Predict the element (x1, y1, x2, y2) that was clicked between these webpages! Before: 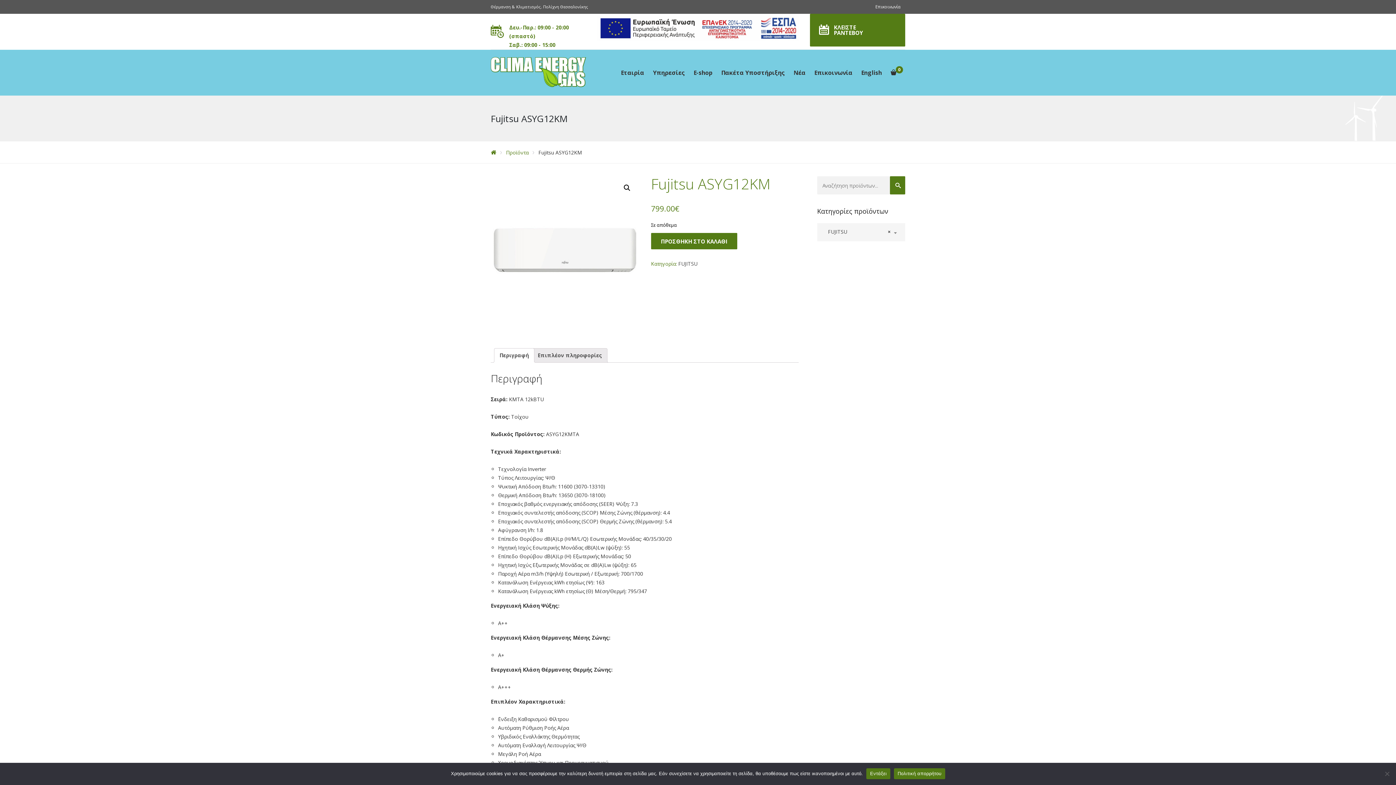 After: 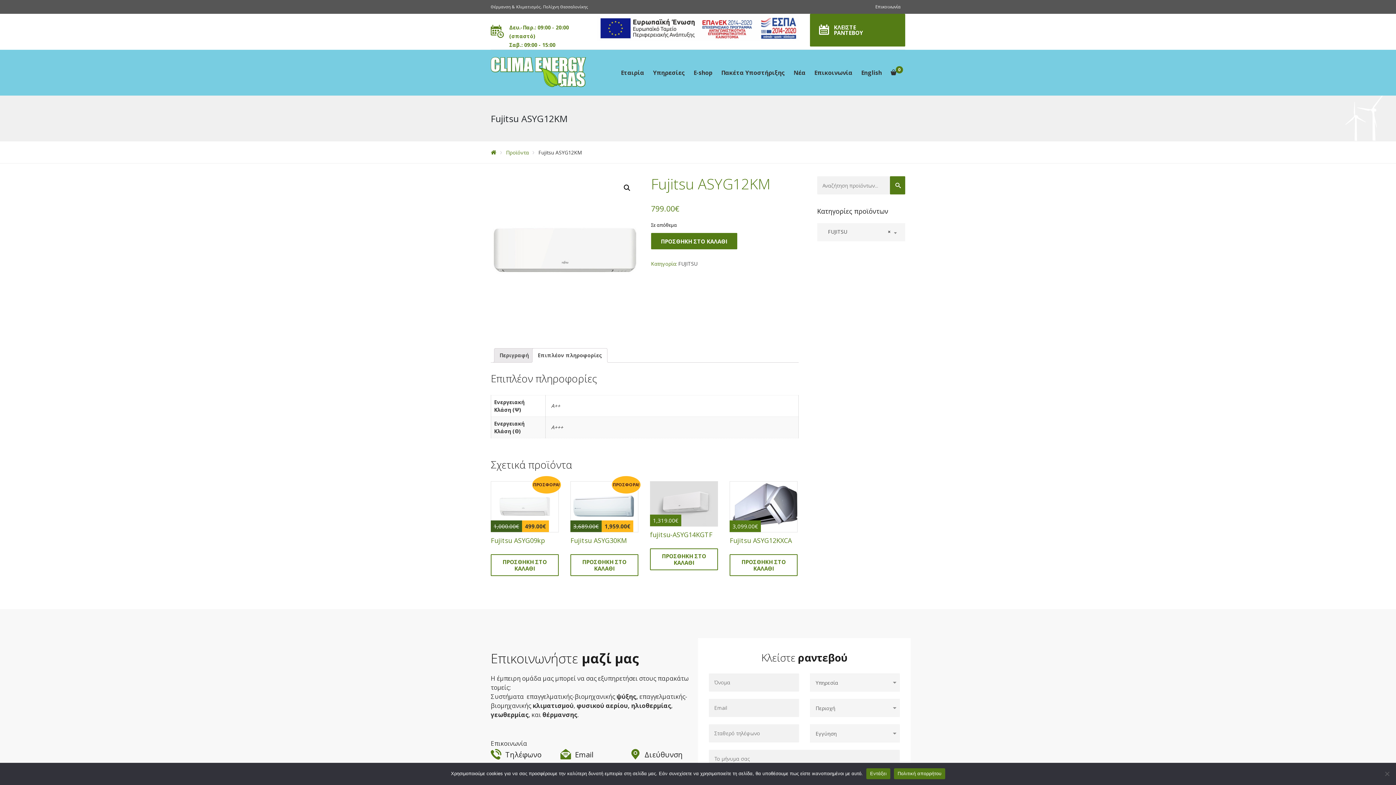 Action: bbox: (537, 348, 602, 362) label: Επιπλέον πληροφορίες